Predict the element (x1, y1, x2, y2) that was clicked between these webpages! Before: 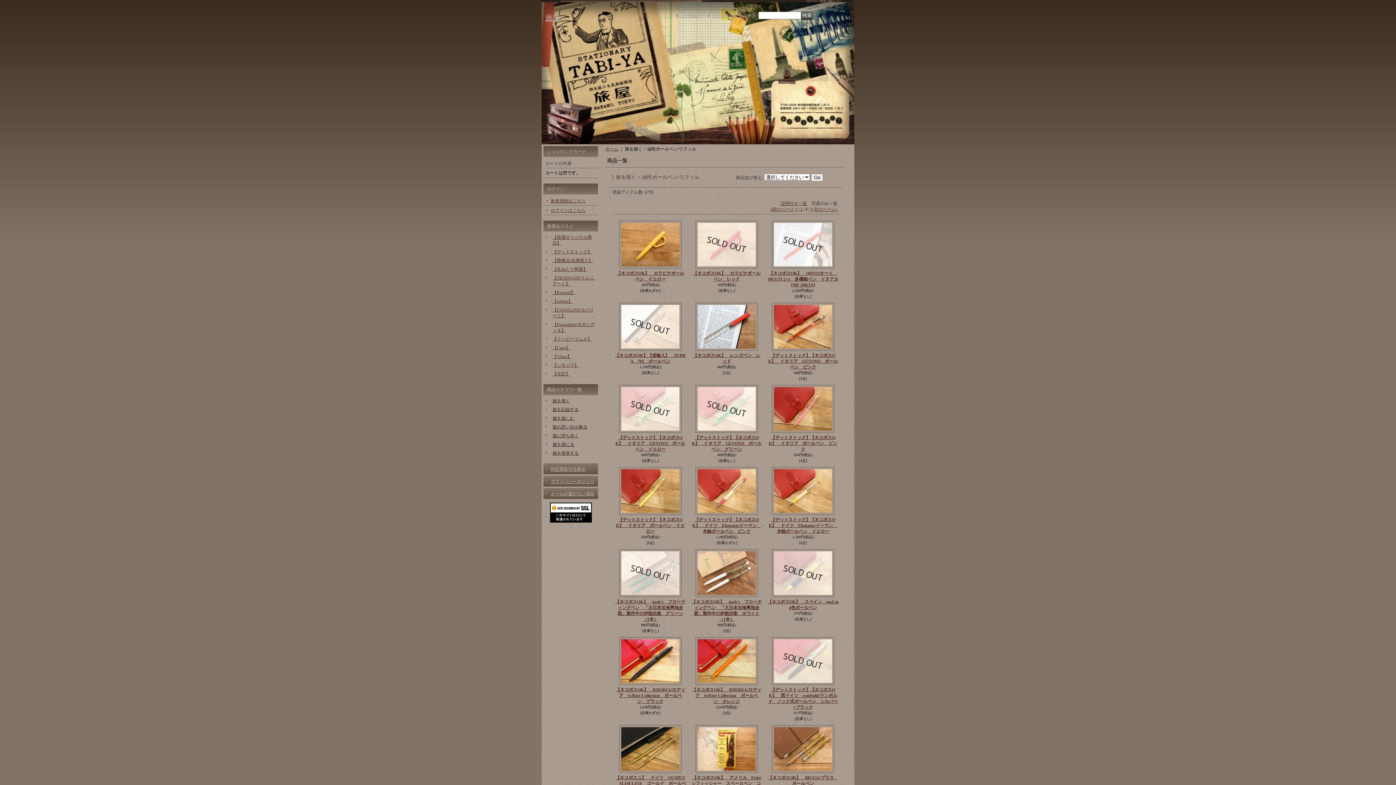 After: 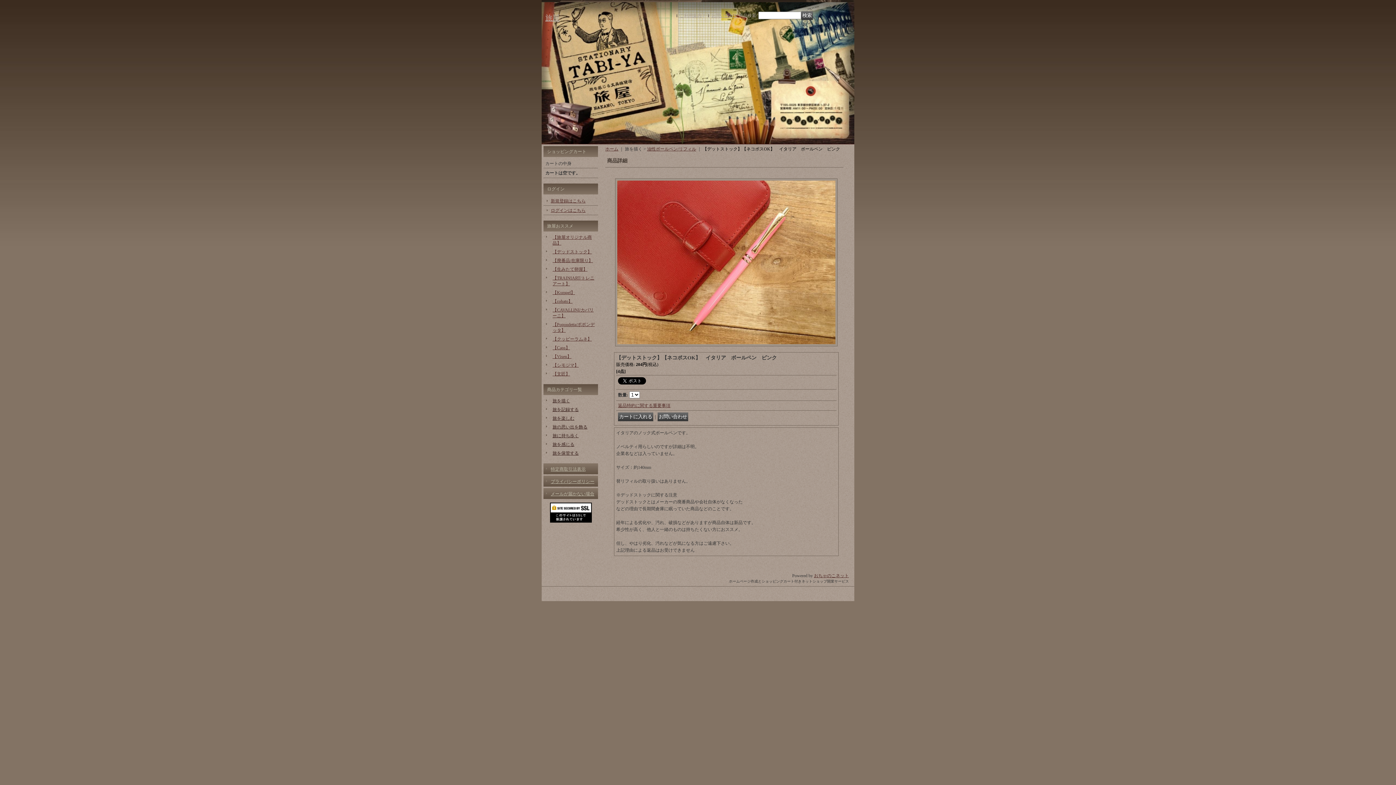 Action: bbox: (774, 426, 832, 432)